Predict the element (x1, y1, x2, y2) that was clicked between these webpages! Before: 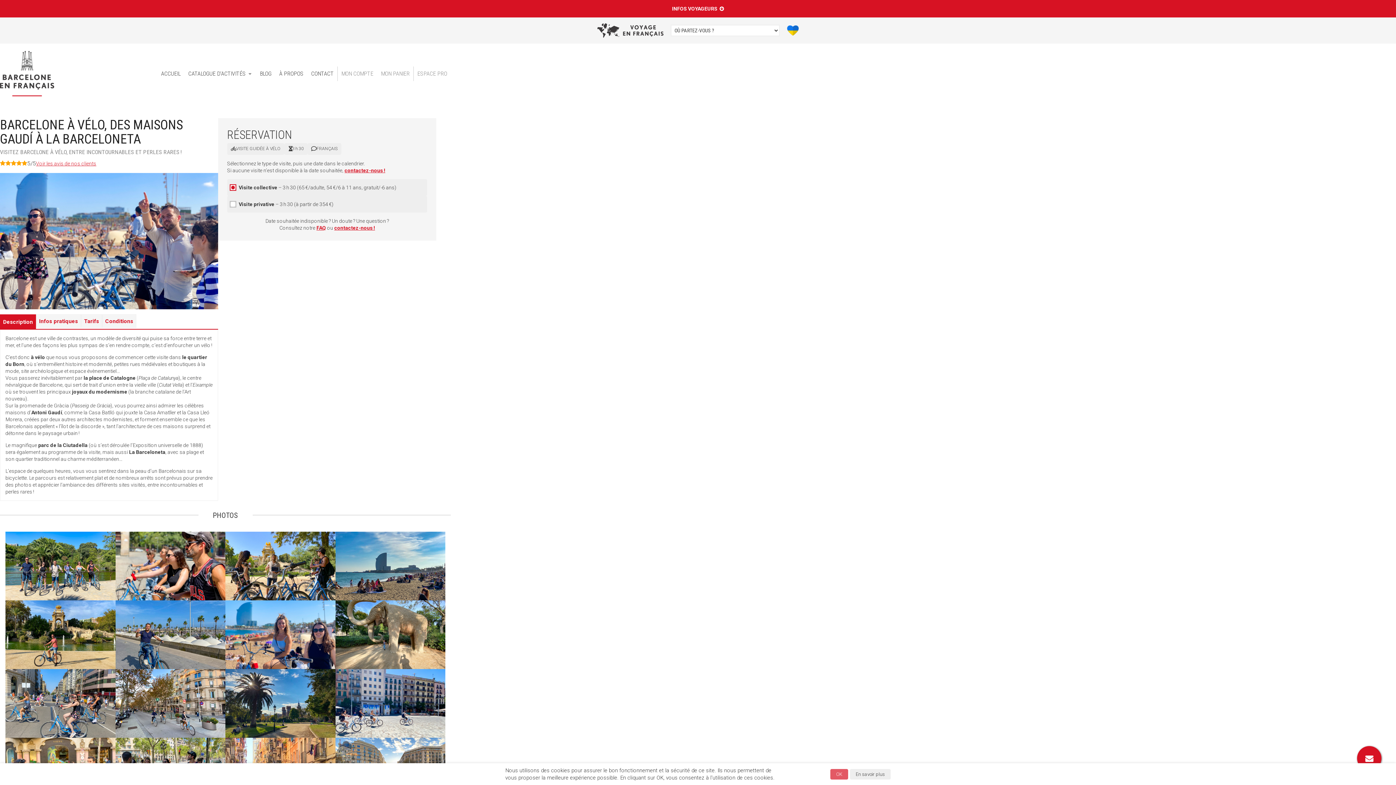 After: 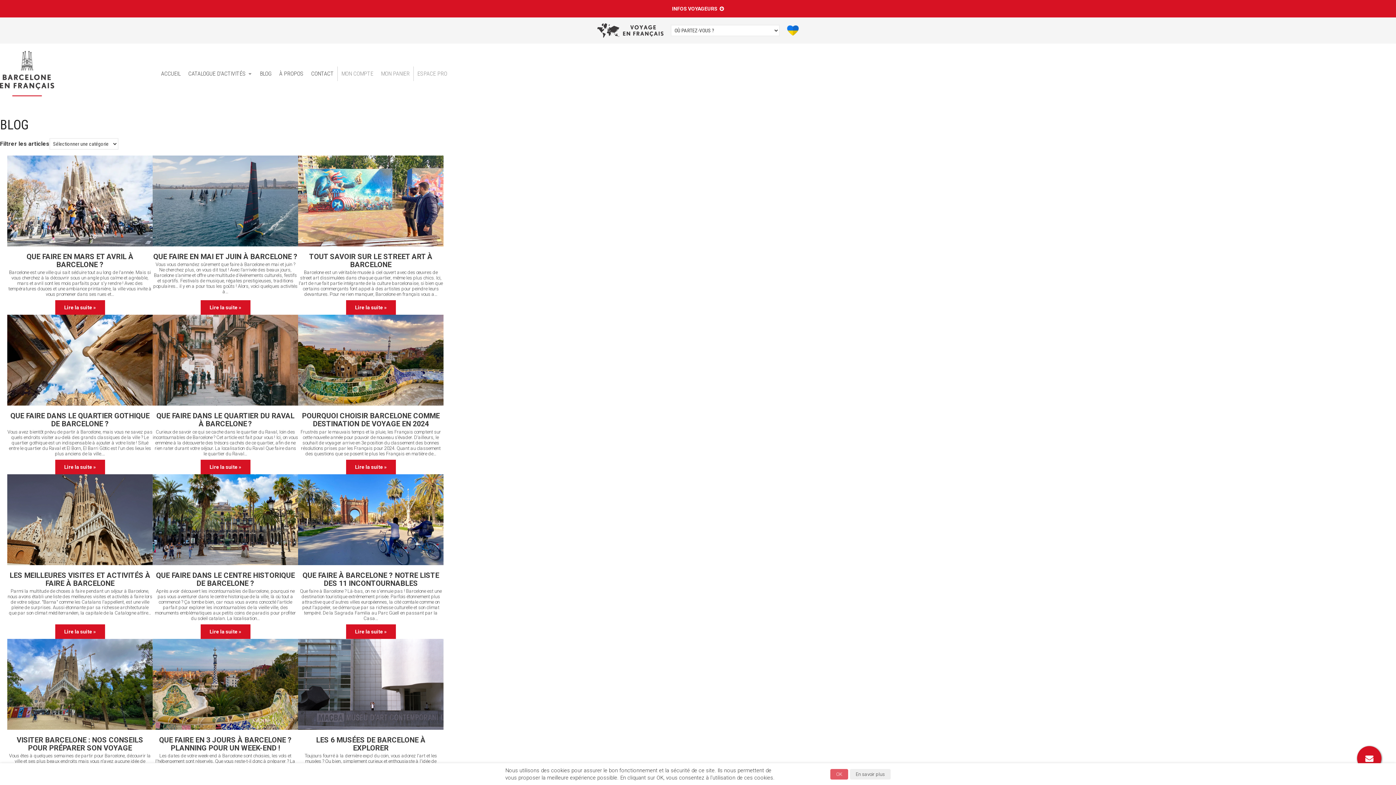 Action: bbox: (256, 66, 275, 80) label: BLOG